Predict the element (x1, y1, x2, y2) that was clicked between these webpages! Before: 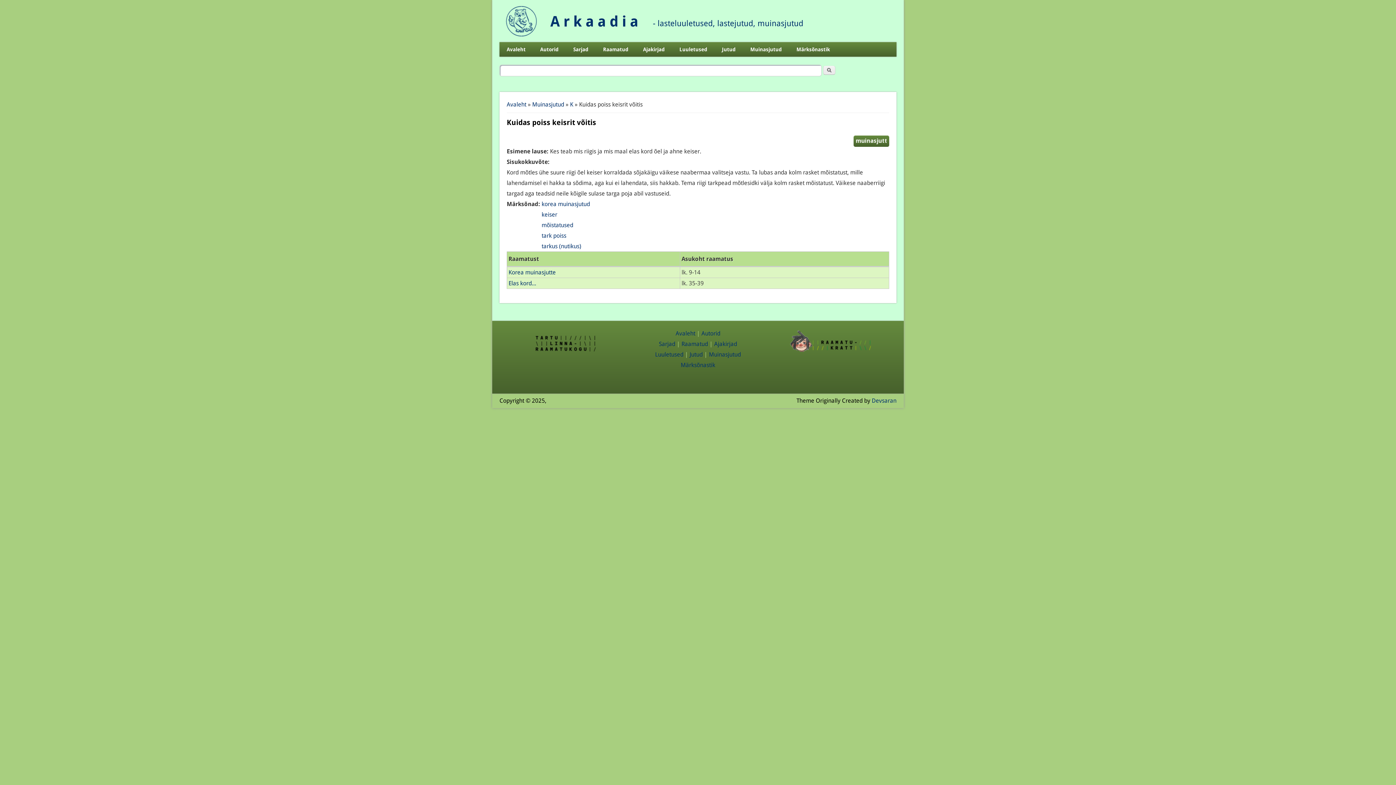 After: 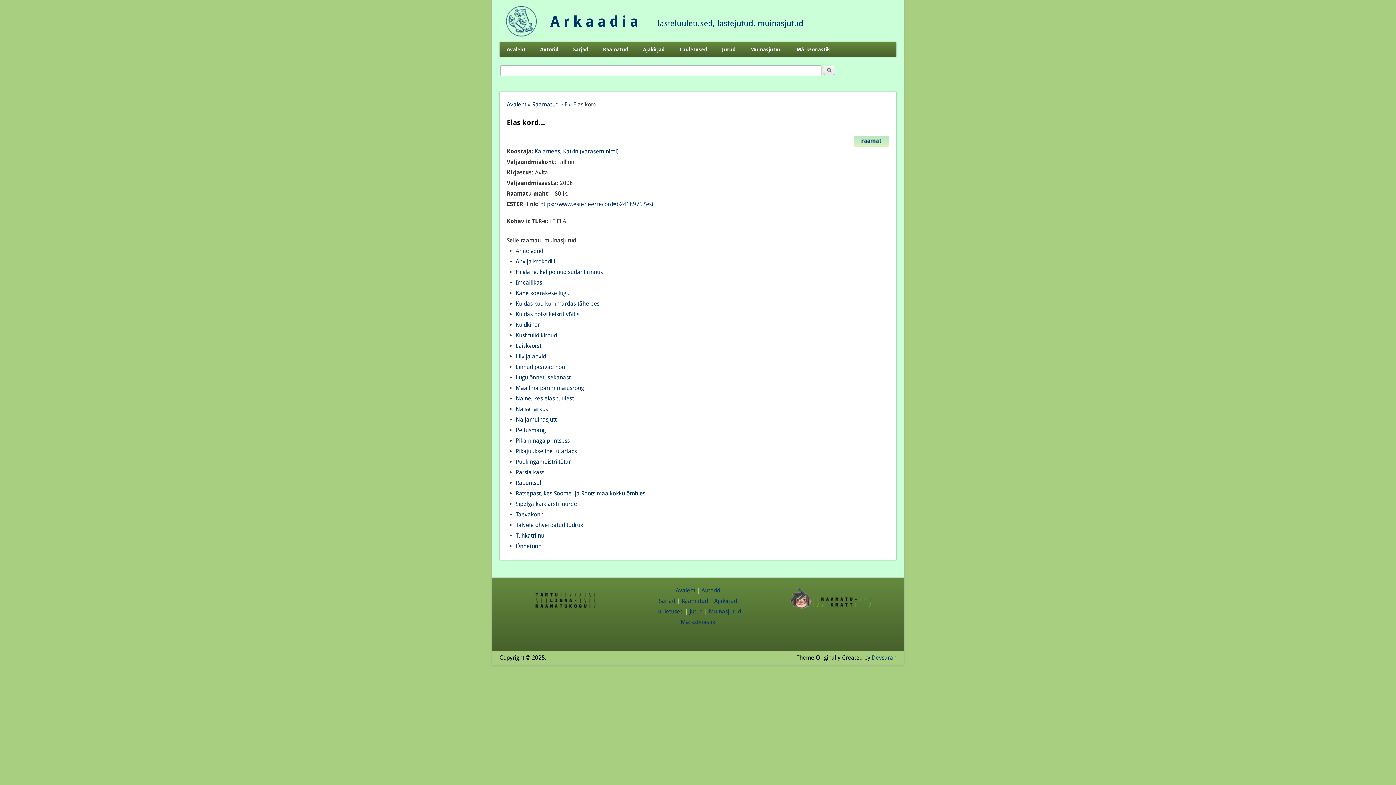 Action: bbox: (508, 279, 536, 286) label: Elas kord...